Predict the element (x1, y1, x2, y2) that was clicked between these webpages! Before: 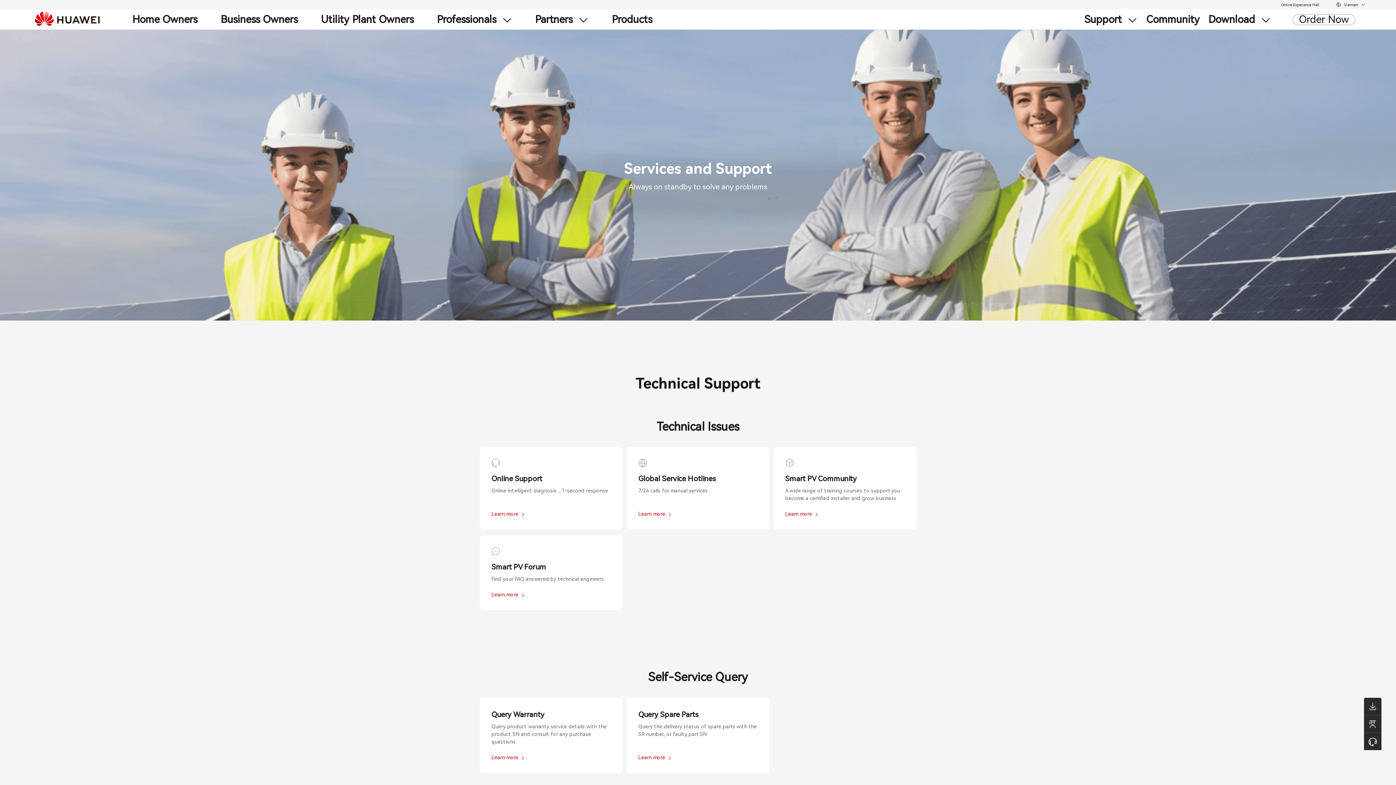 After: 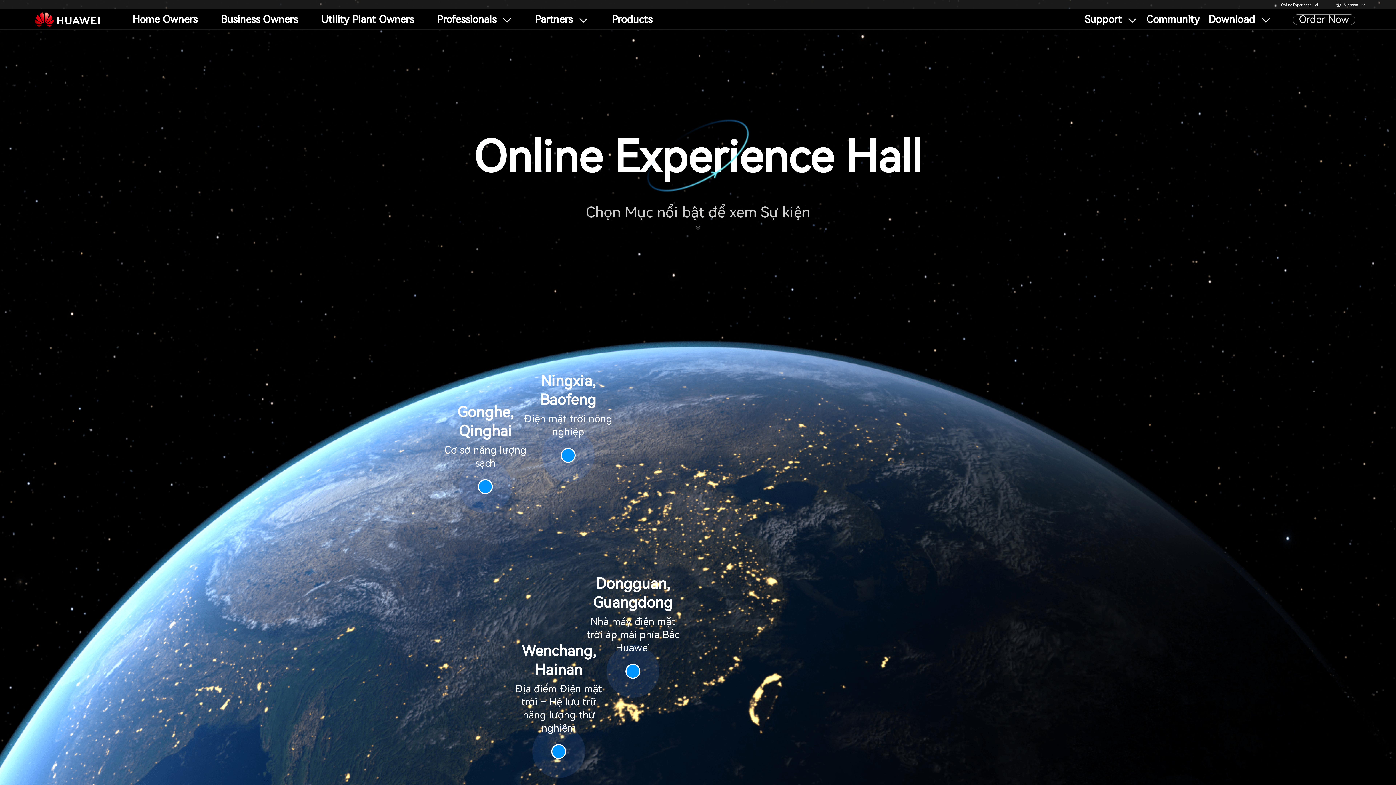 Action: bbox: (1281, 2, 1319, 6) label: Online Experience Hall